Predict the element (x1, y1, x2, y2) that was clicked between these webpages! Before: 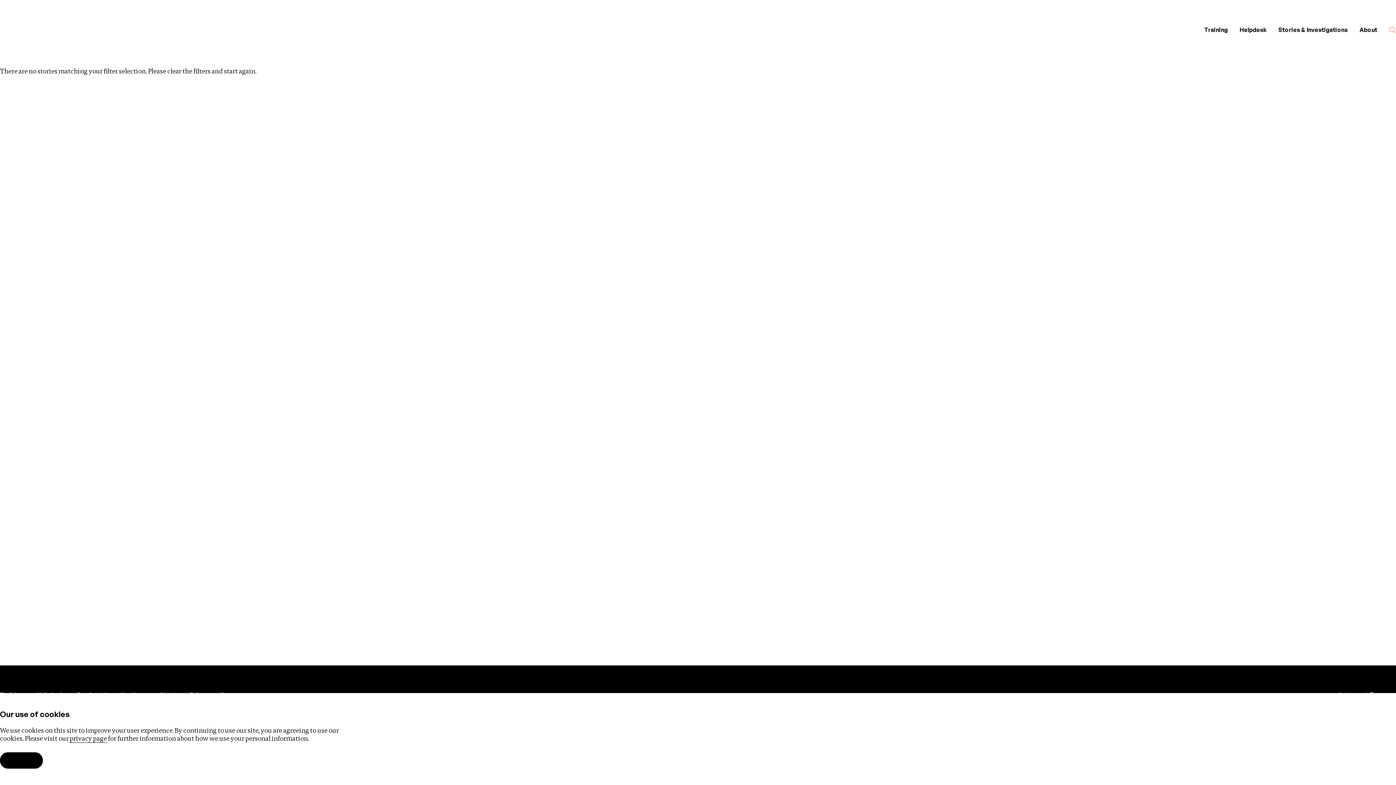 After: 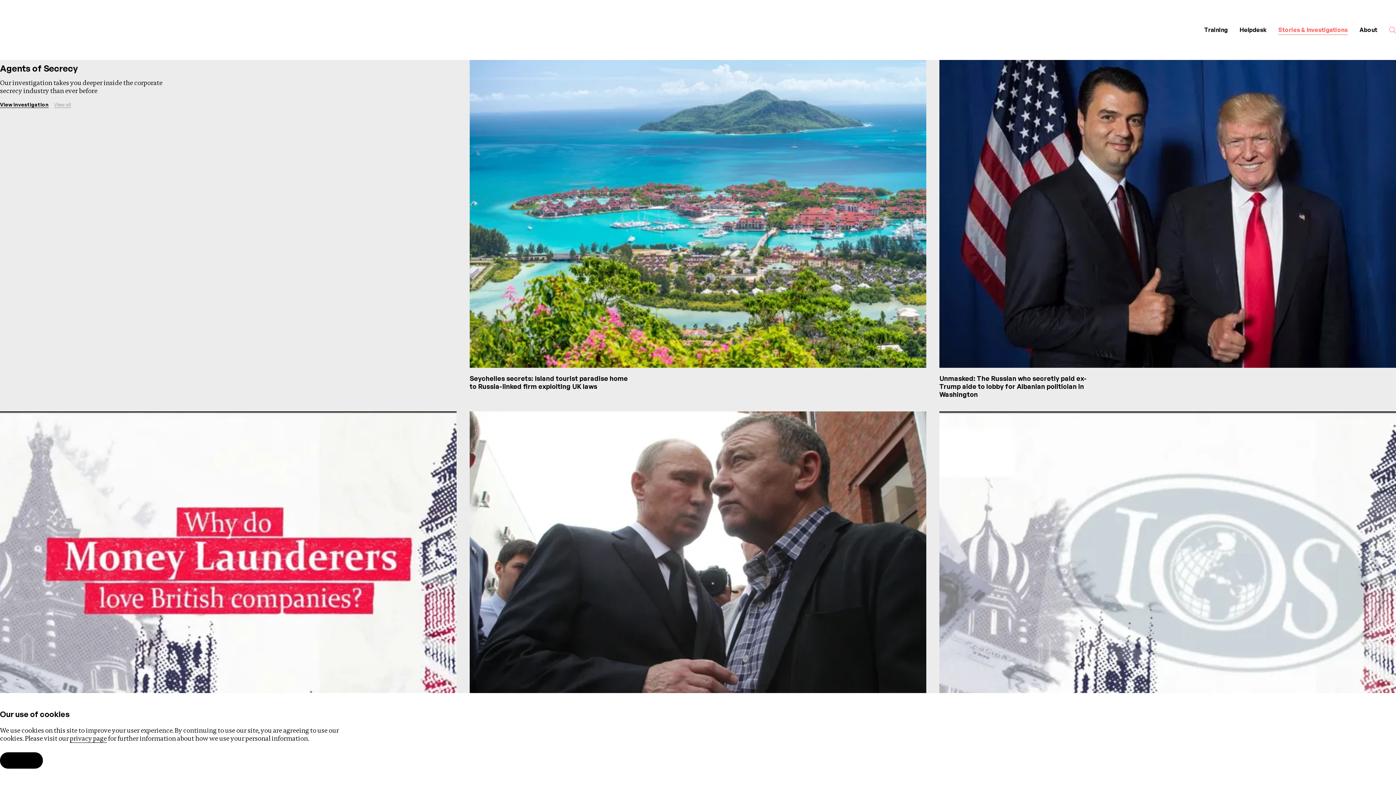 Action: label: Stories & Investigations bbox: (1272, 20, 1353, 39)